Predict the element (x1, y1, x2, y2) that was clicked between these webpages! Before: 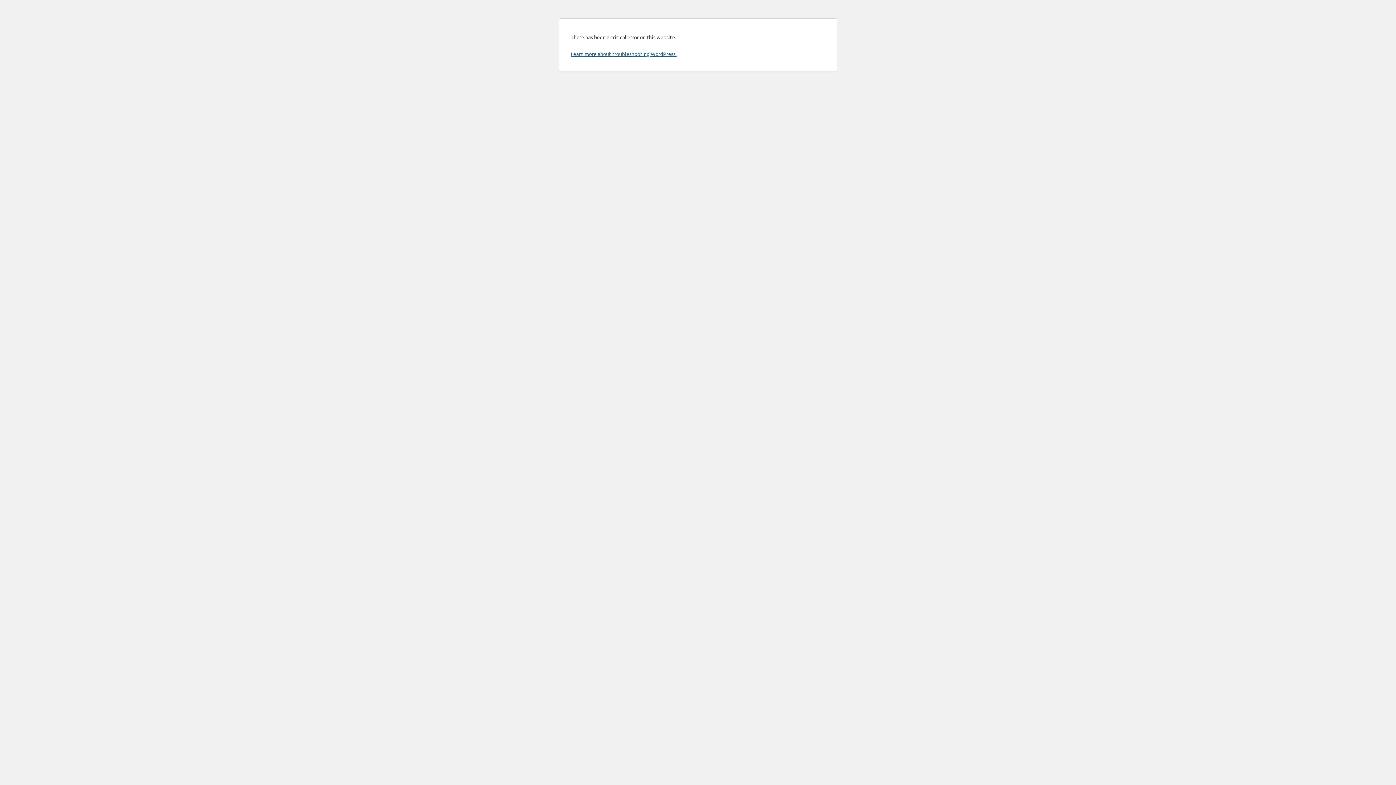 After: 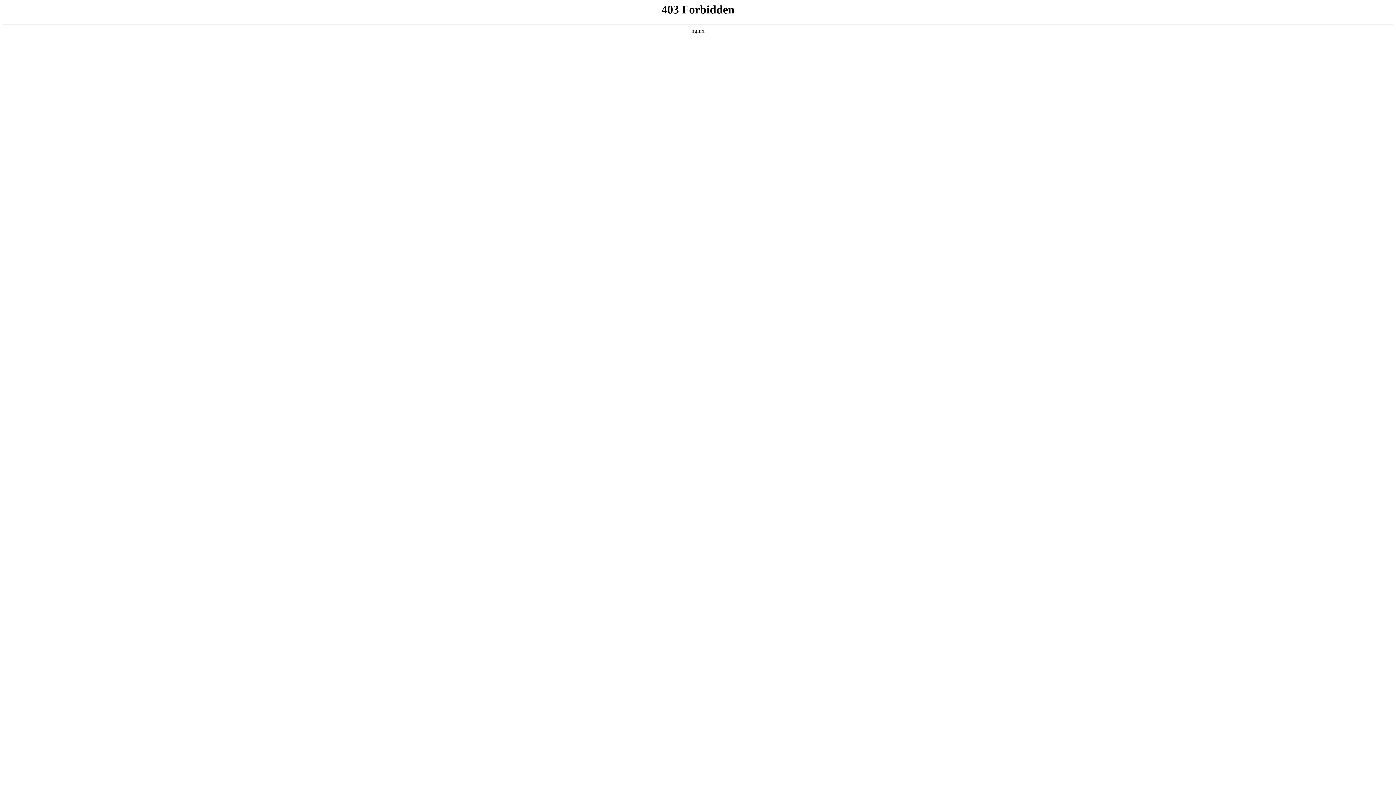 Action: label: Learn more about troubleshooting WordPress. bbox: (570, 50, 676, 57)